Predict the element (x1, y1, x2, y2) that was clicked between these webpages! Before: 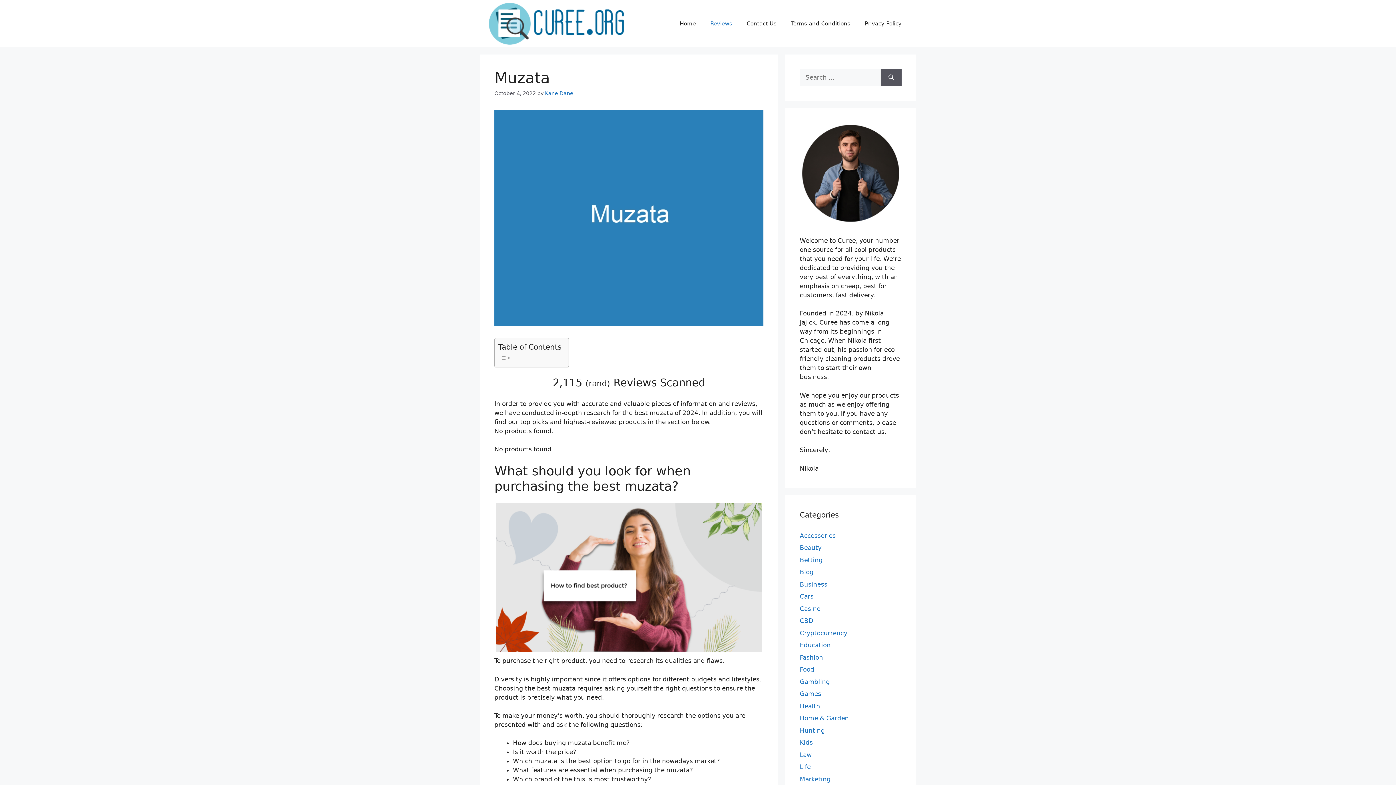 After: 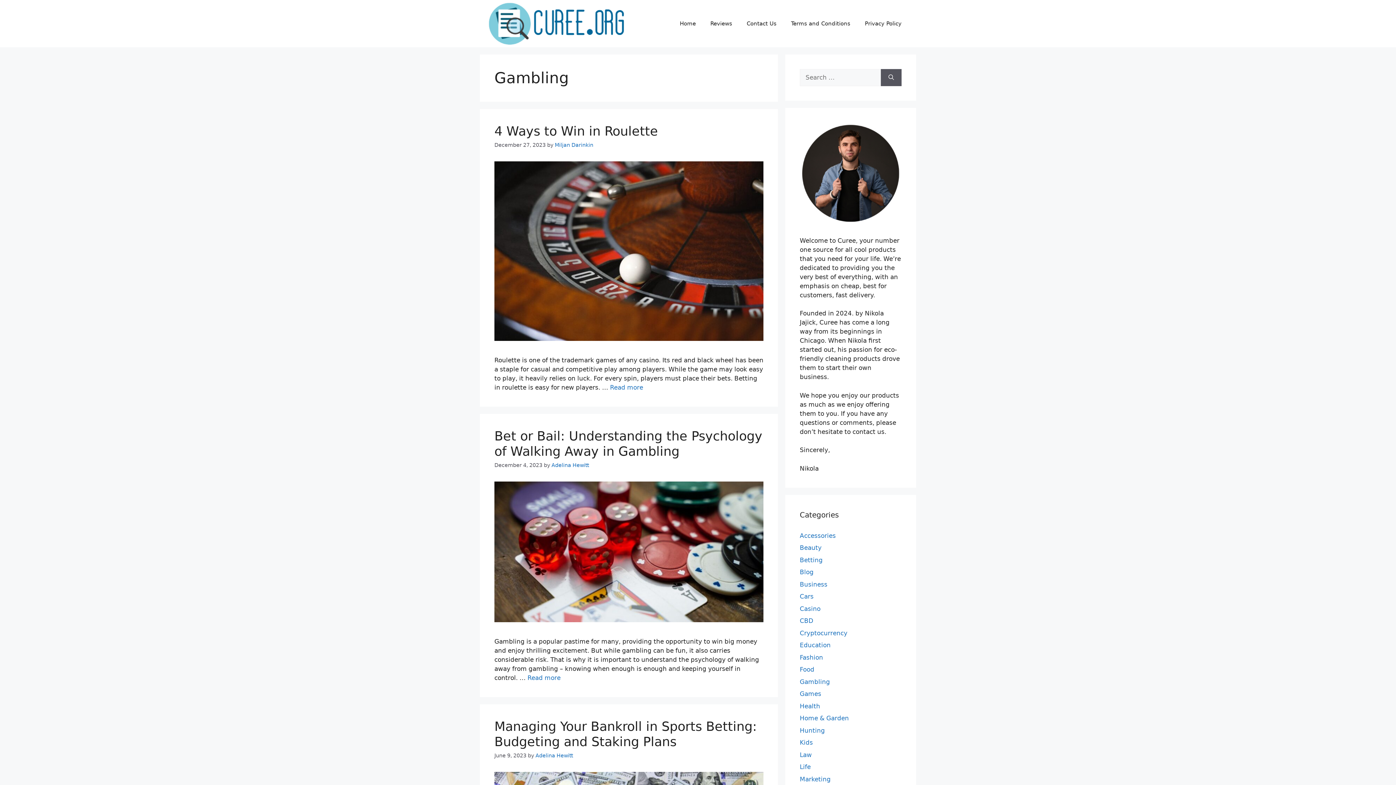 Action: label: Gambling bbox: (800, 678, 830, 685)